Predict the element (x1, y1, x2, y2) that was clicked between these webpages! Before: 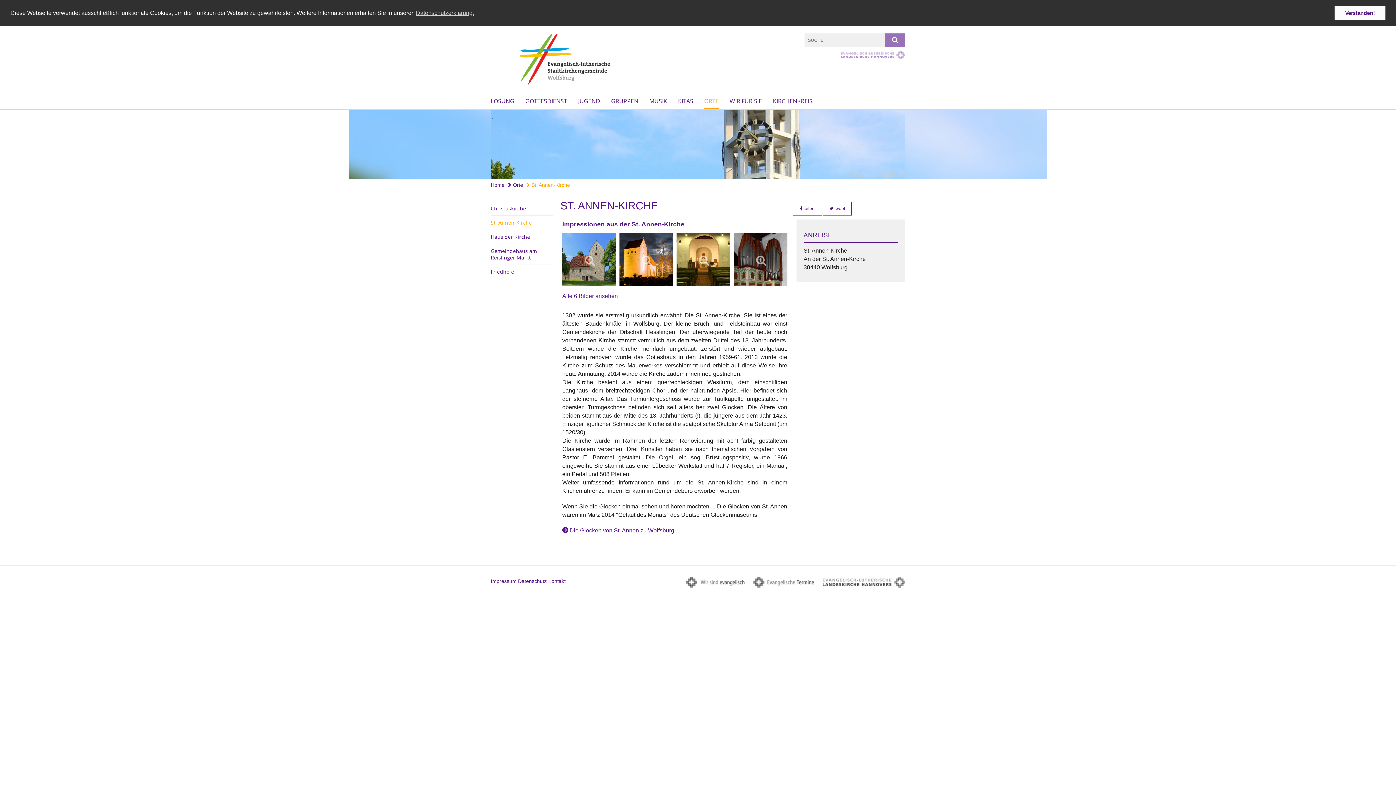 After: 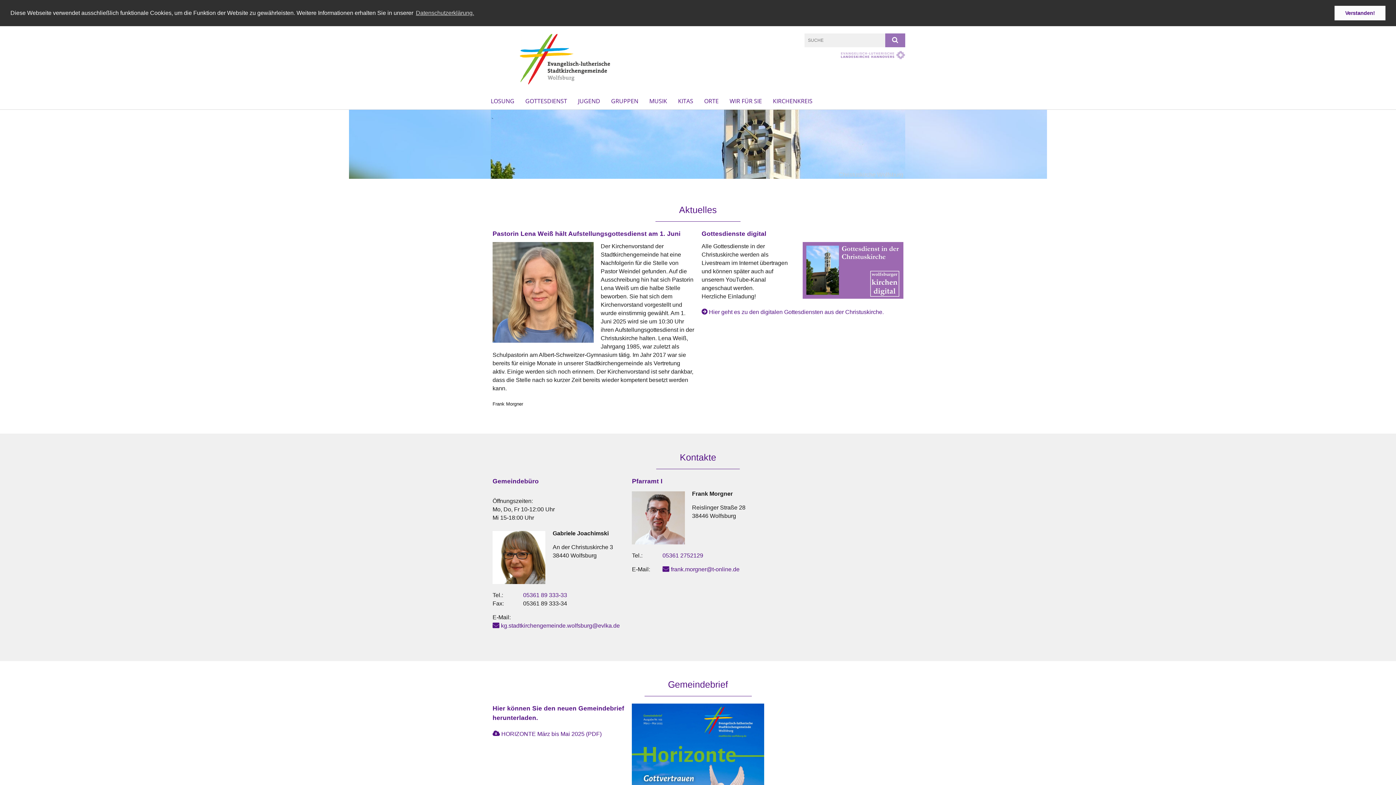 Action: bbox: (490, 55, 696, 61)